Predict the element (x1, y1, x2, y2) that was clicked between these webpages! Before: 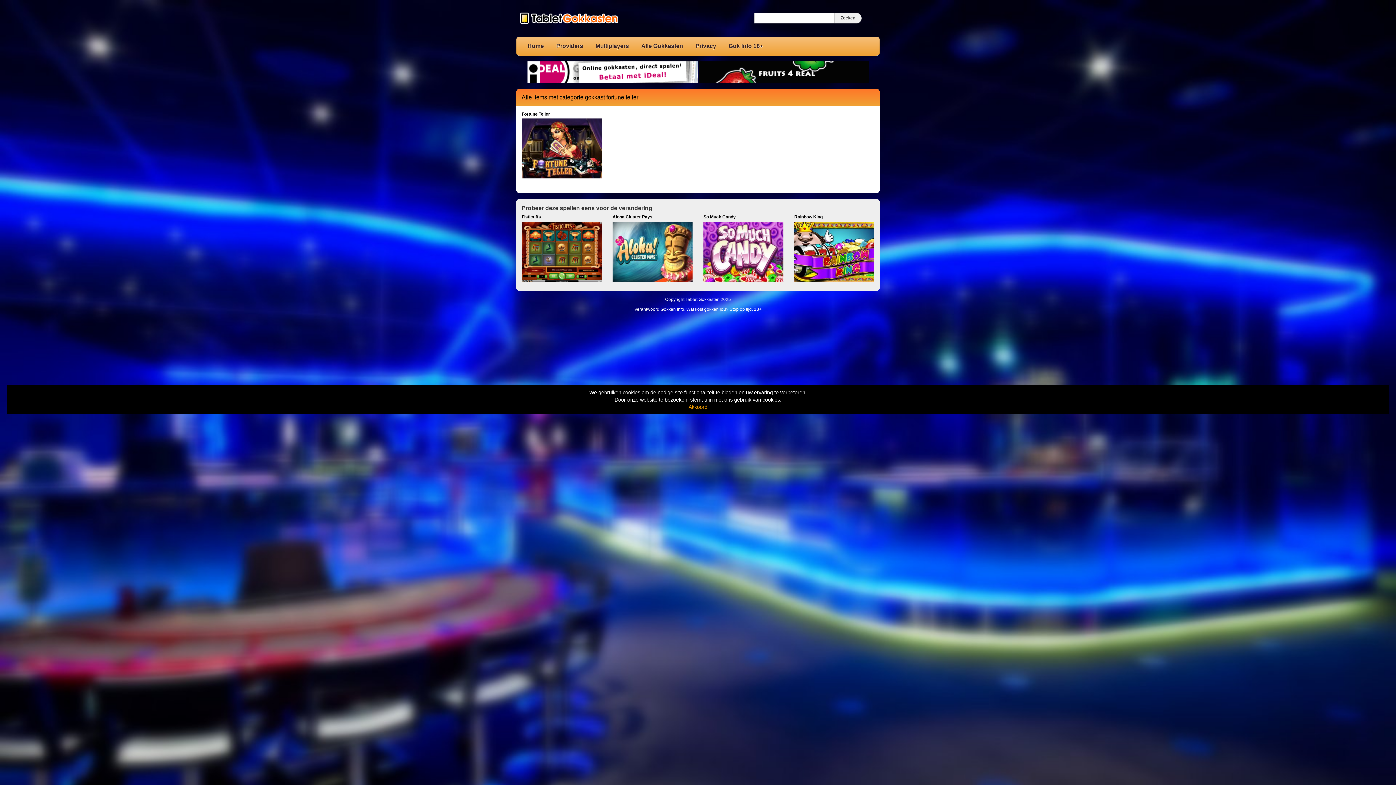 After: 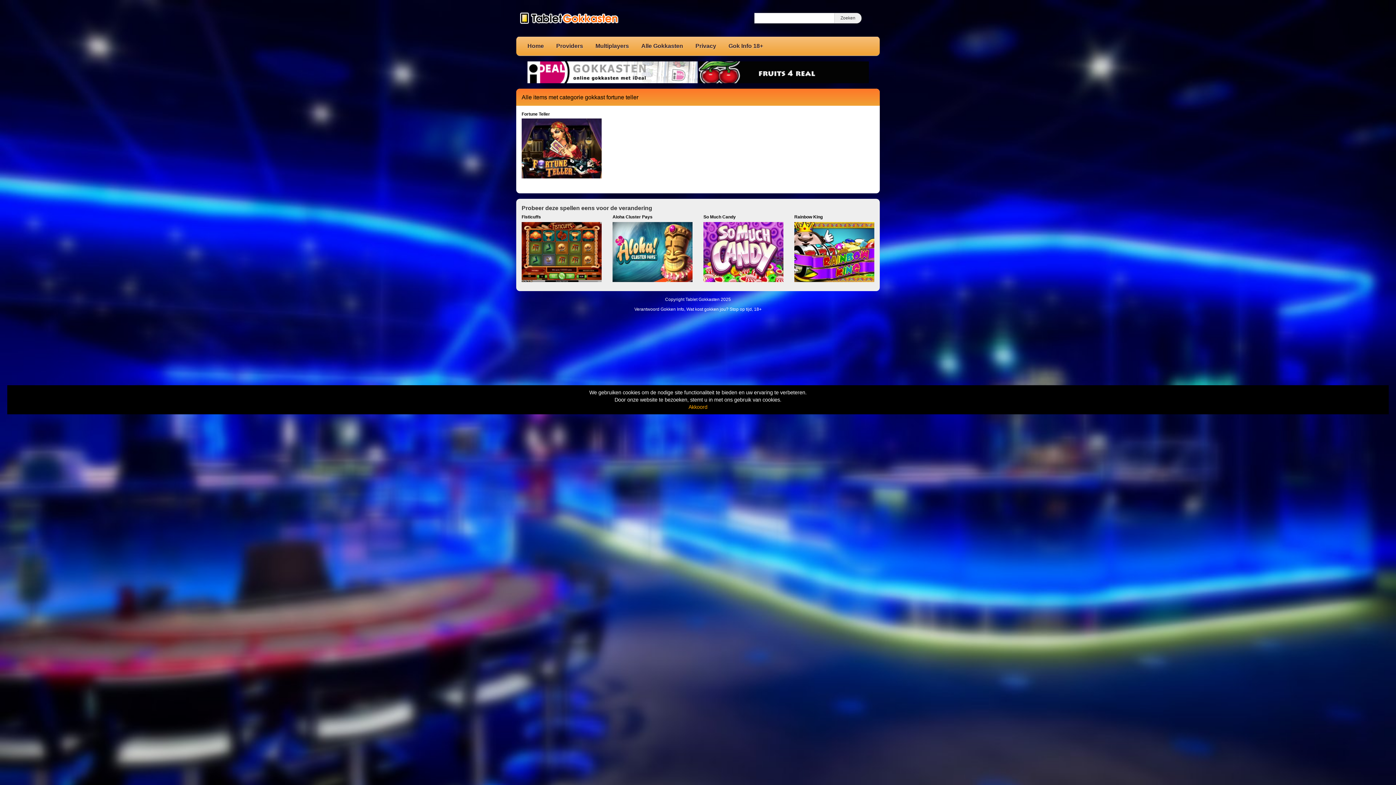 Action: bbox: (527, 69, 697, 74)